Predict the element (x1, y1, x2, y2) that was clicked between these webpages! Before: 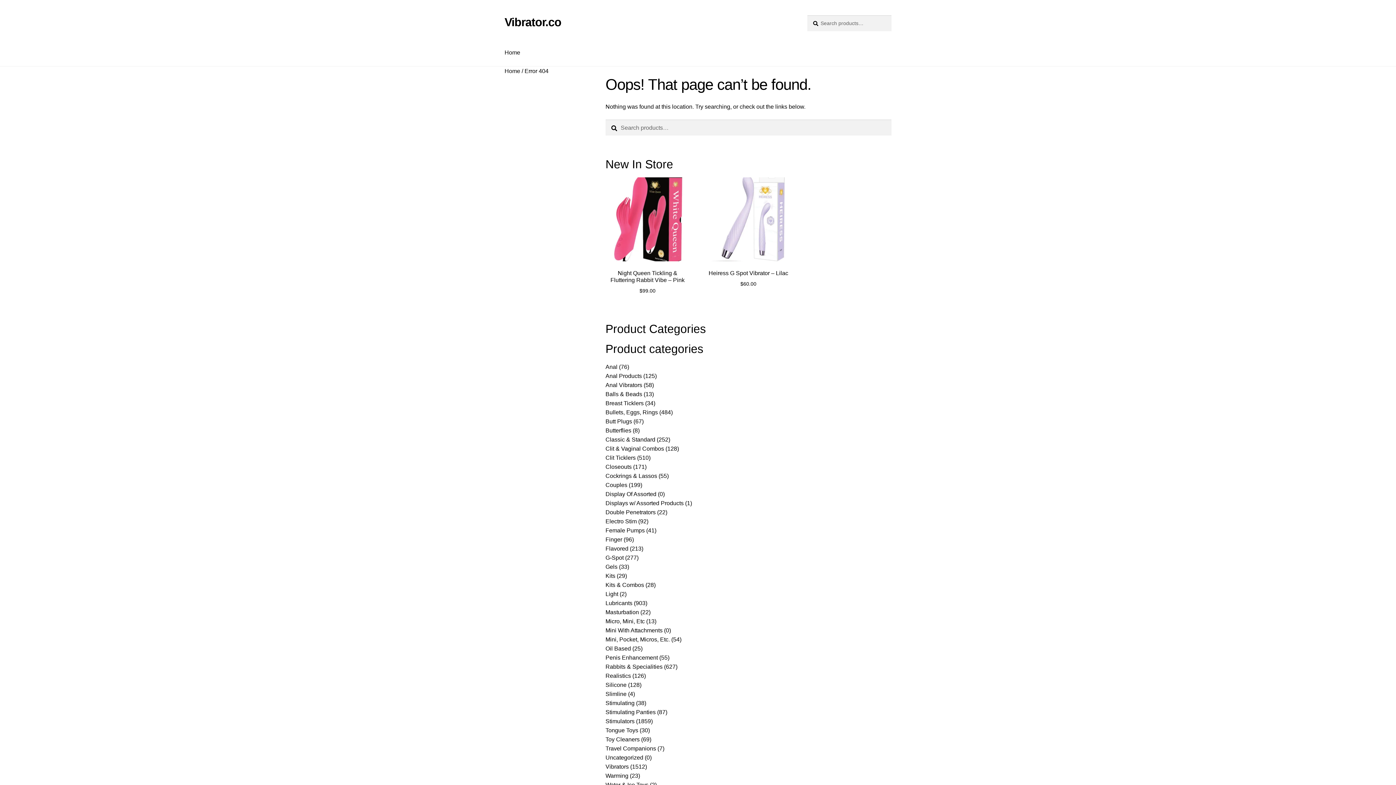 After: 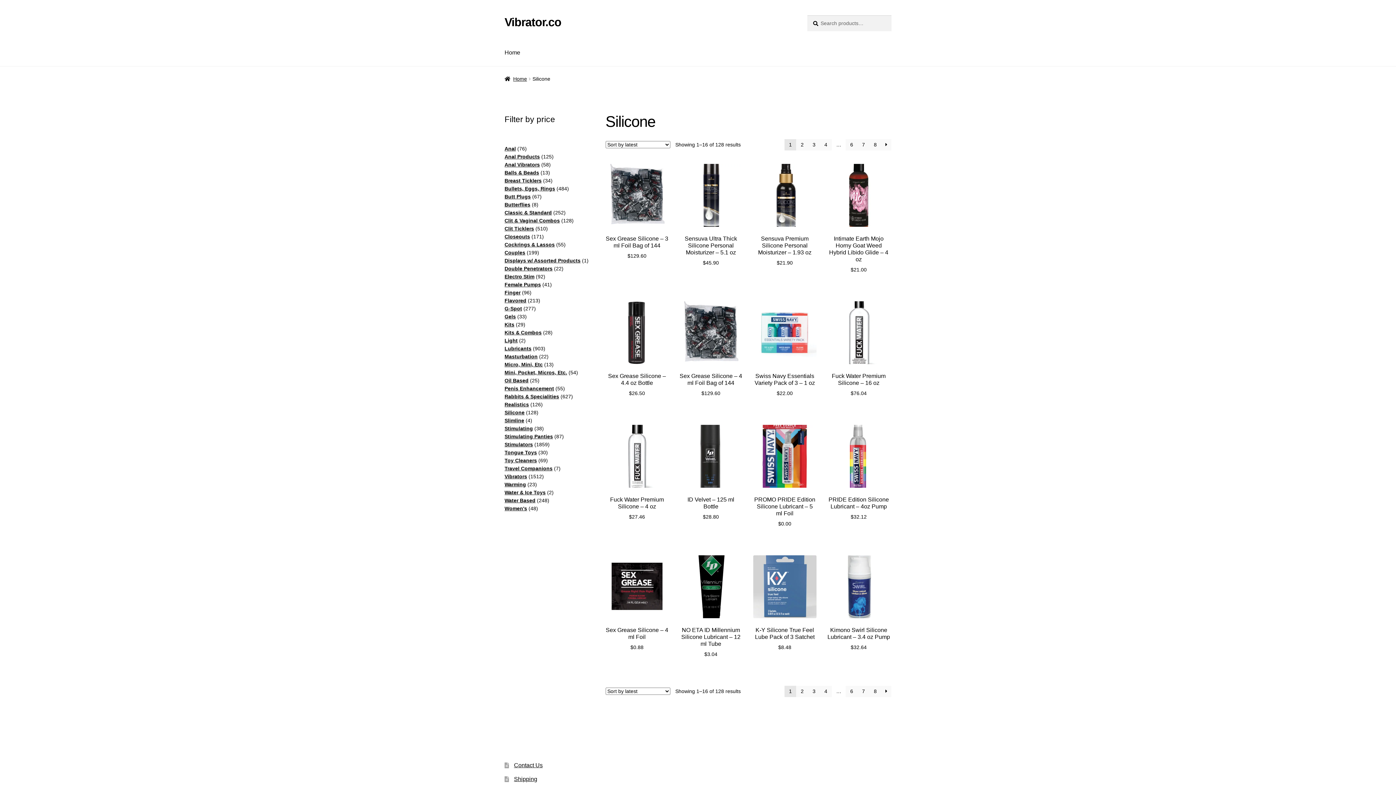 Action: bbox: (605, 682, 626, 688) label: Silicone